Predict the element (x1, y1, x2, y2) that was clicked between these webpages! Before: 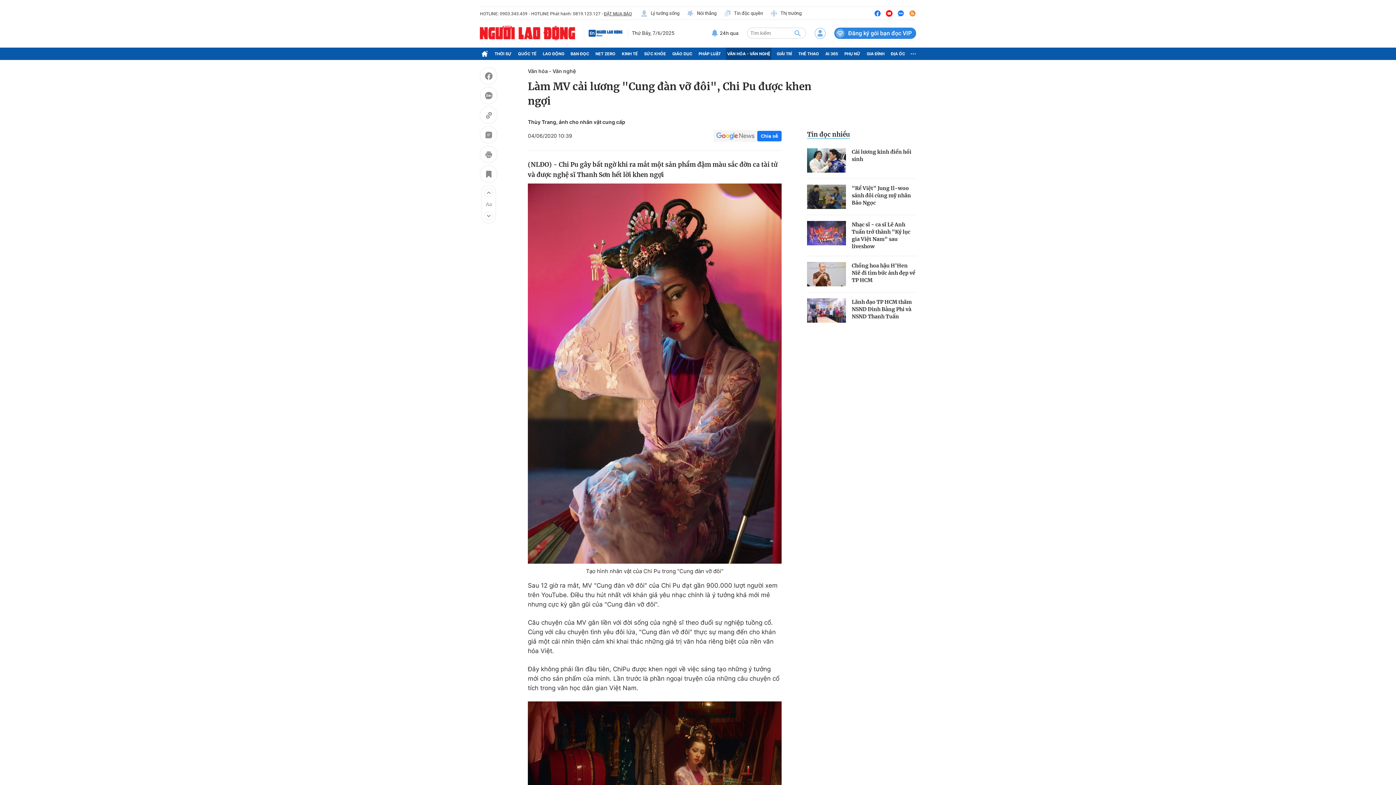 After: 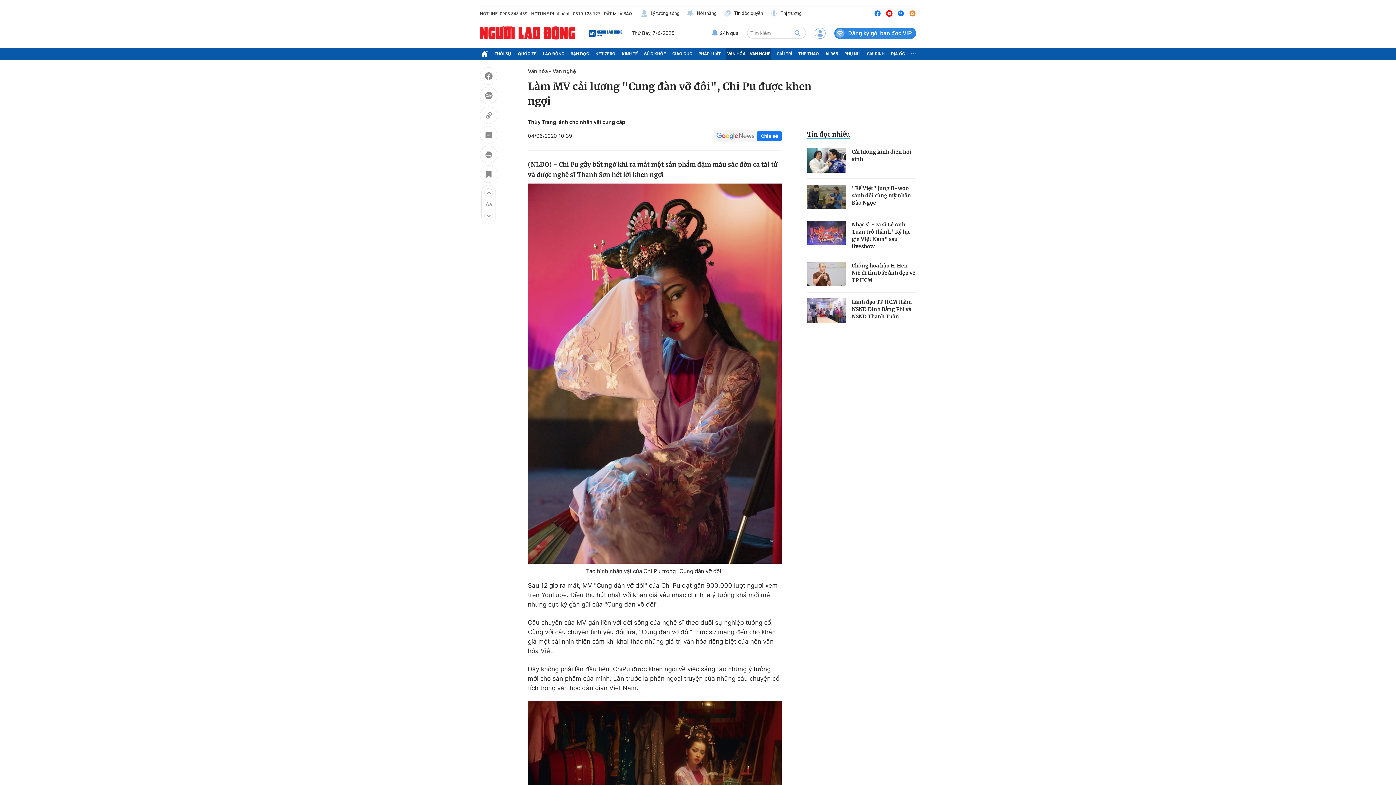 Action: bbox: (885, 9, 893, 16)